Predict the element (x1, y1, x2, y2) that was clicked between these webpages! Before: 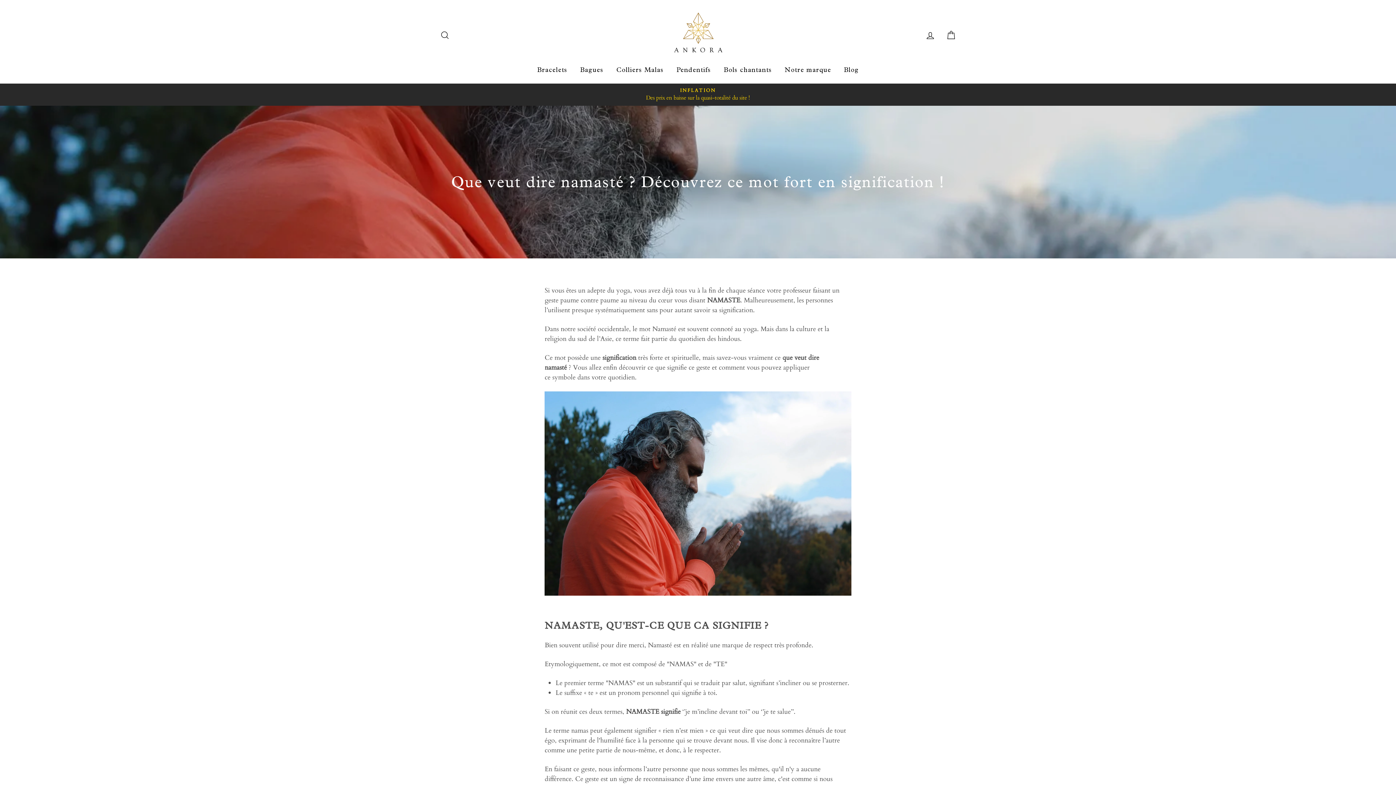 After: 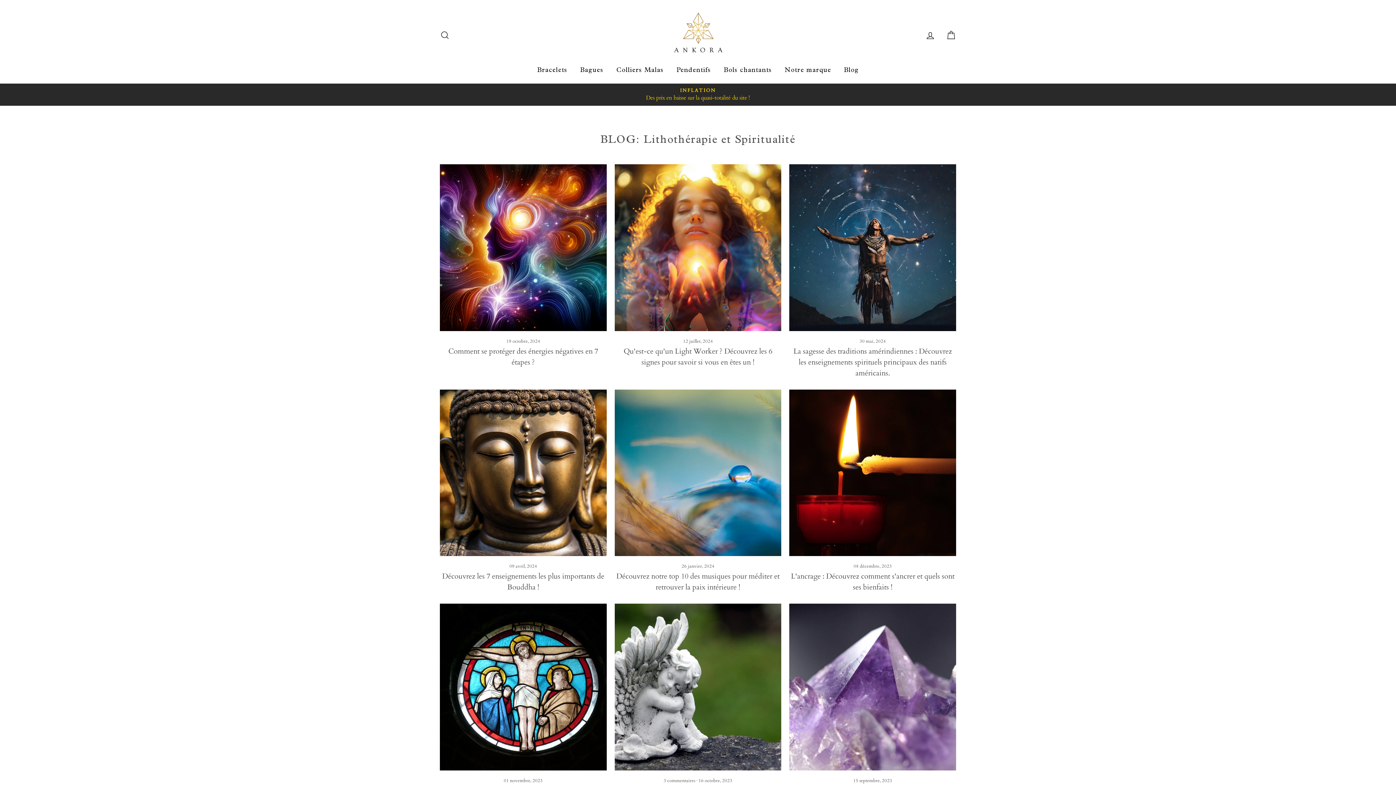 Action: bbox: (838, 63, 864, 76) label: Blog